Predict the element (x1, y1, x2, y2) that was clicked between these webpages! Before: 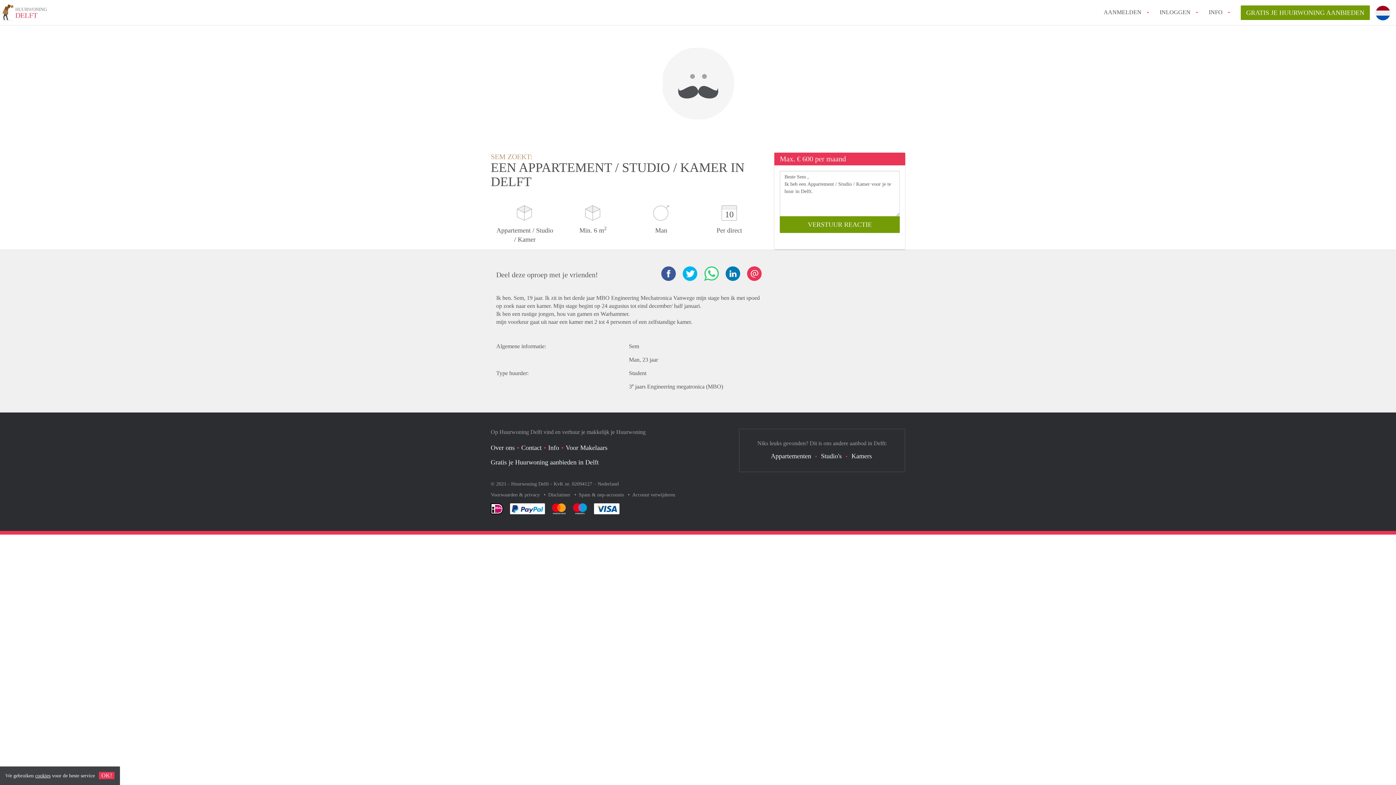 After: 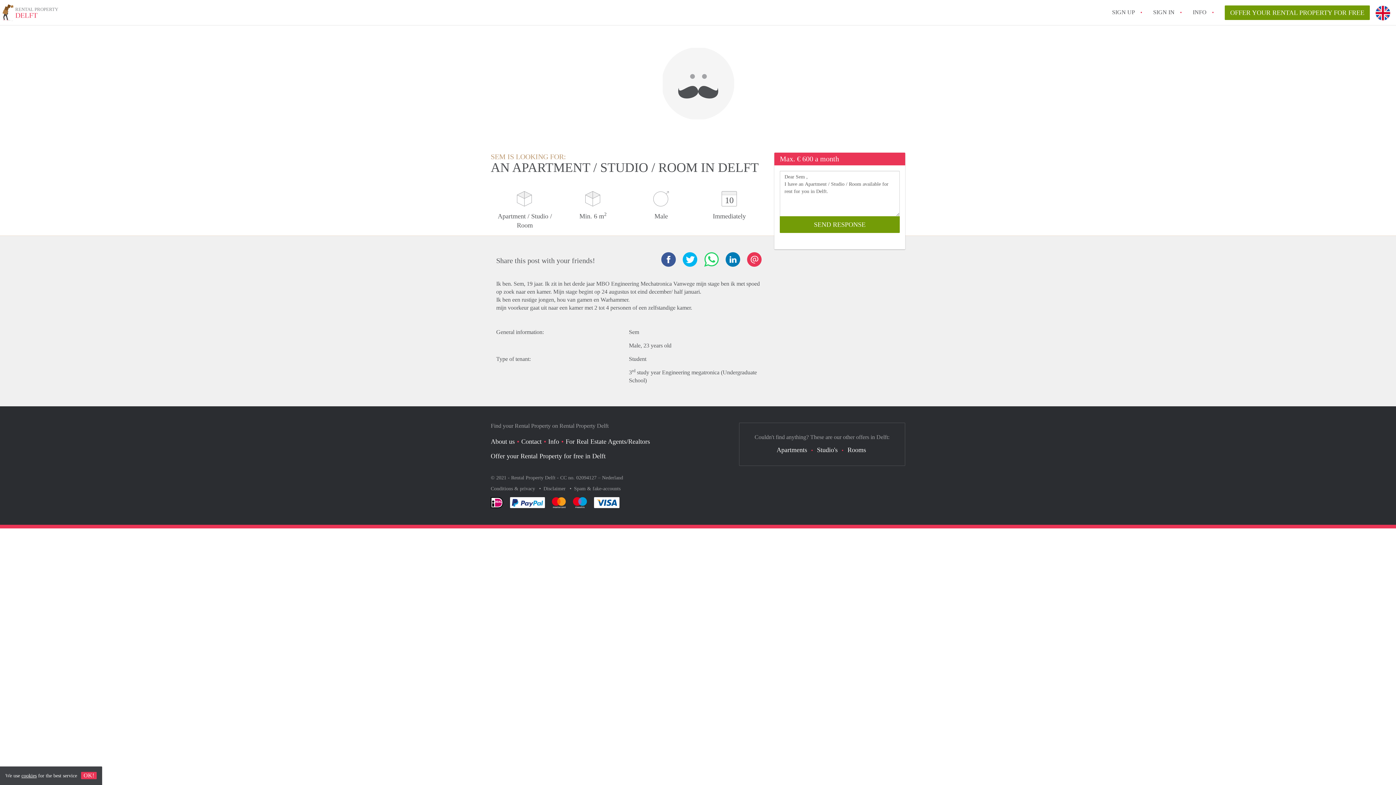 Action: bbox: (1375, 38, 1390, 54)